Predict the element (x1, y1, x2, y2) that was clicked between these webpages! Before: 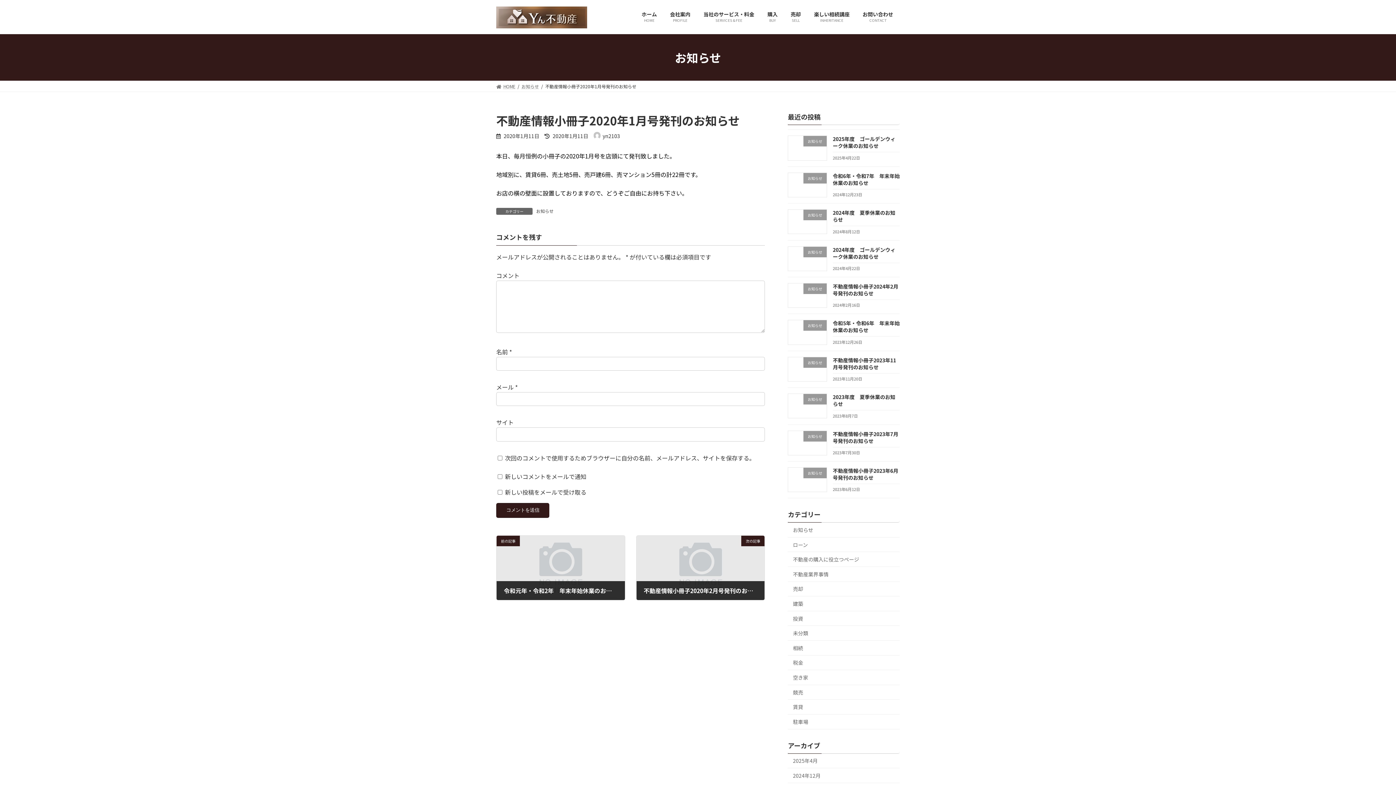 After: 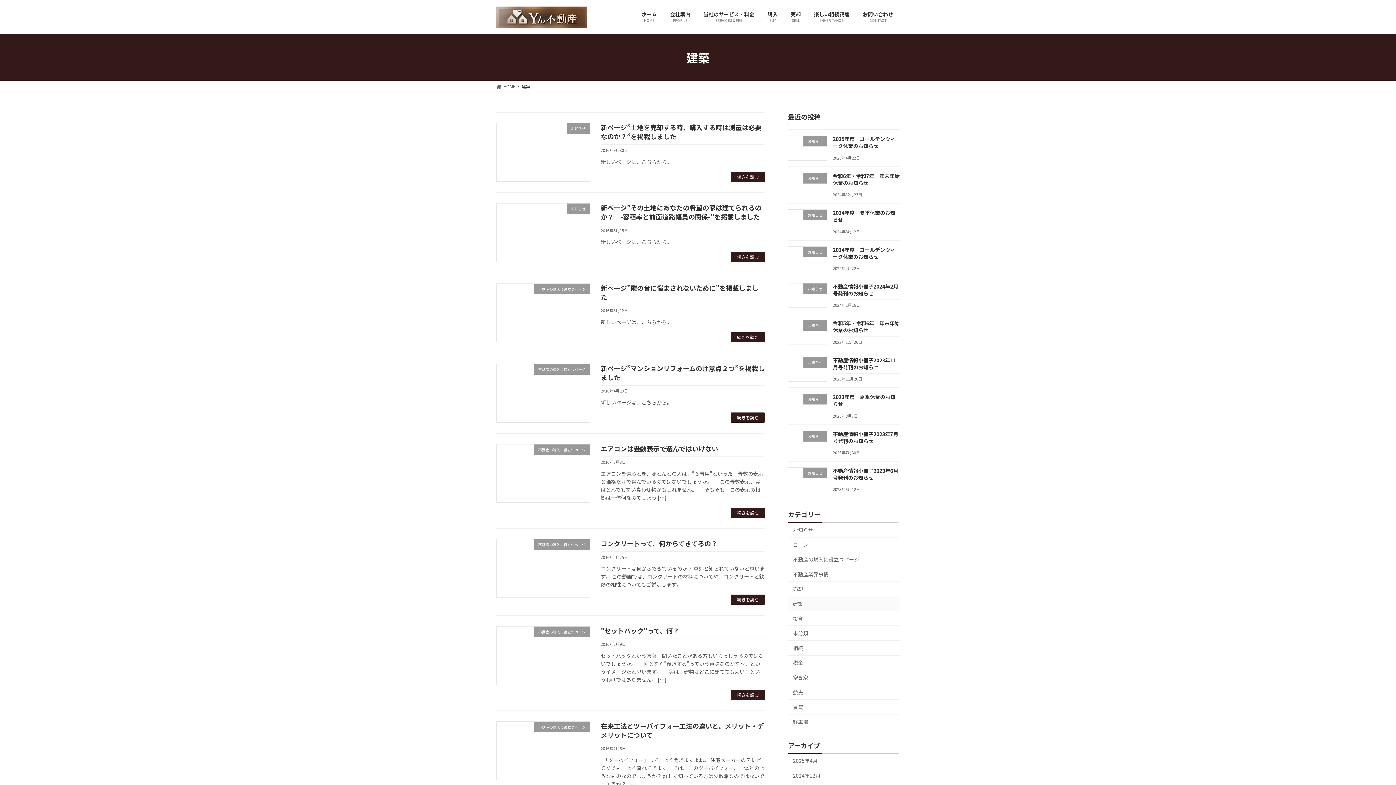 Action: label: 建築 bbox: (788, 596, 900, 611)